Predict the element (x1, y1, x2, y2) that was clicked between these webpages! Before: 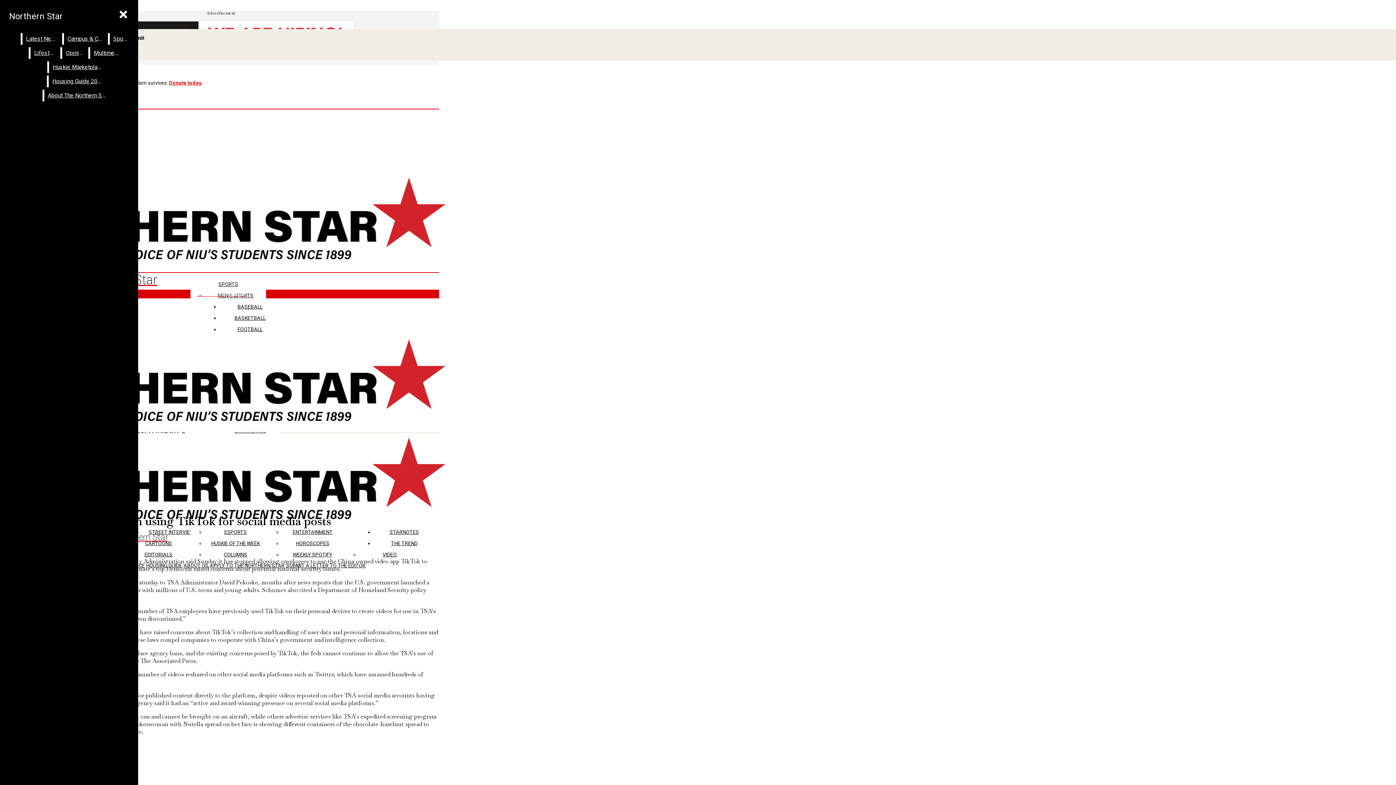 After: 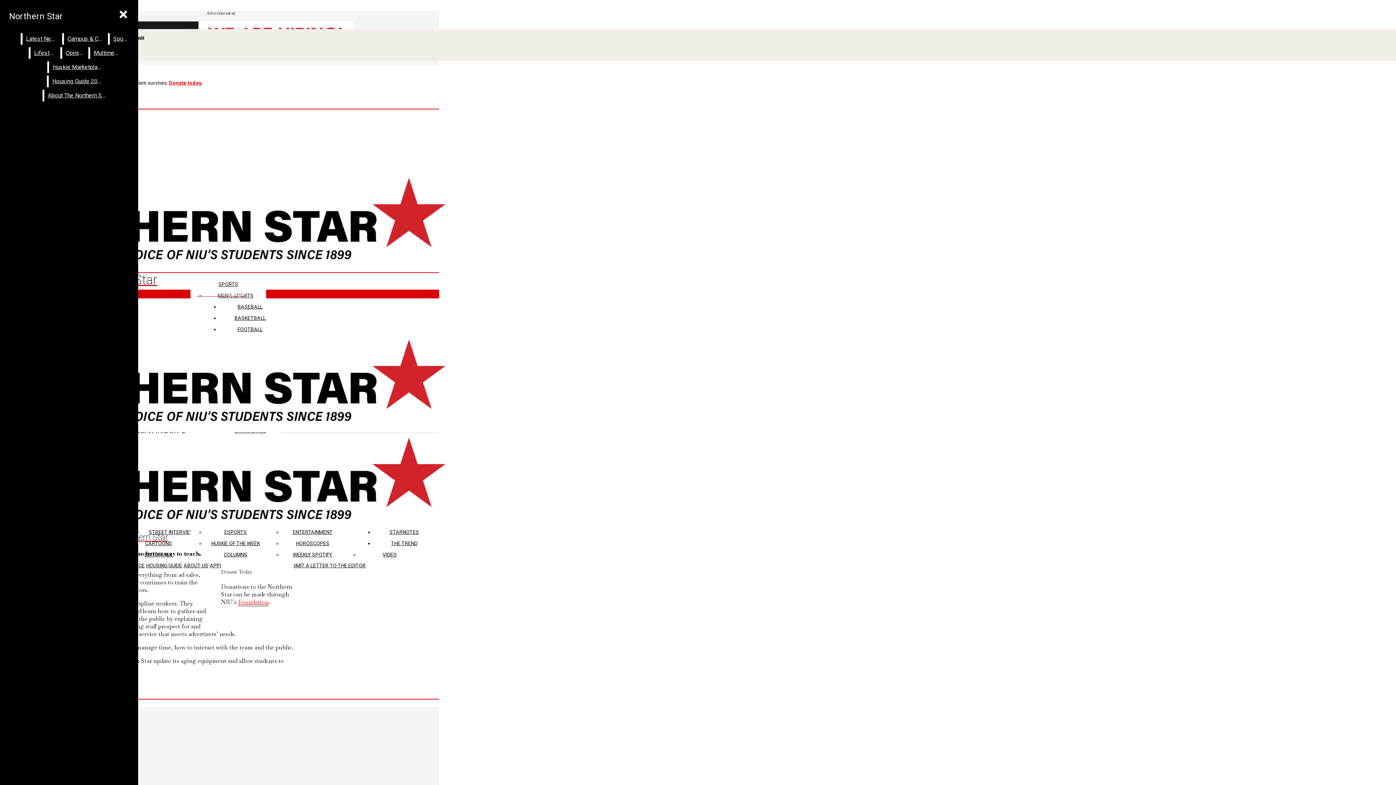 Action: bbox: (169, 80, 202, 85) label: Donate today.